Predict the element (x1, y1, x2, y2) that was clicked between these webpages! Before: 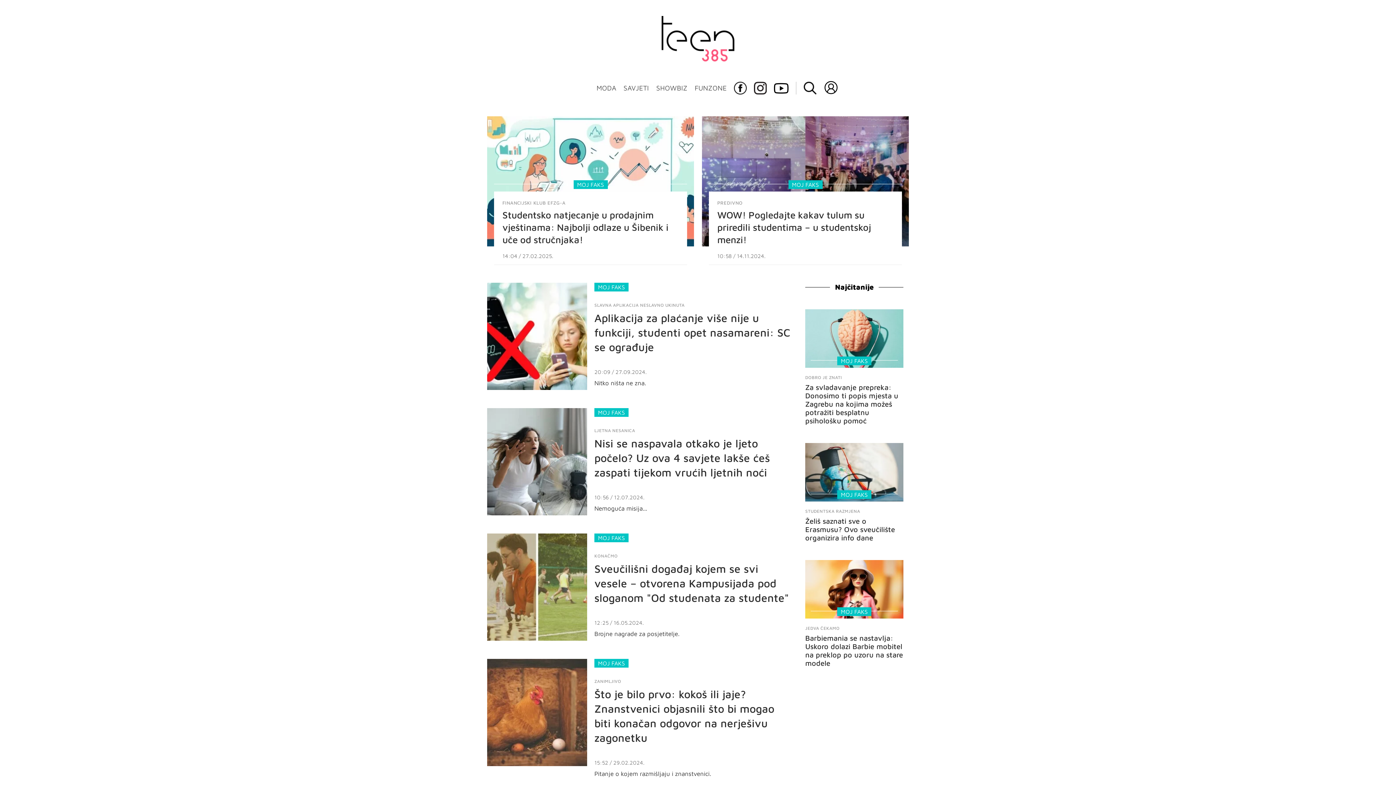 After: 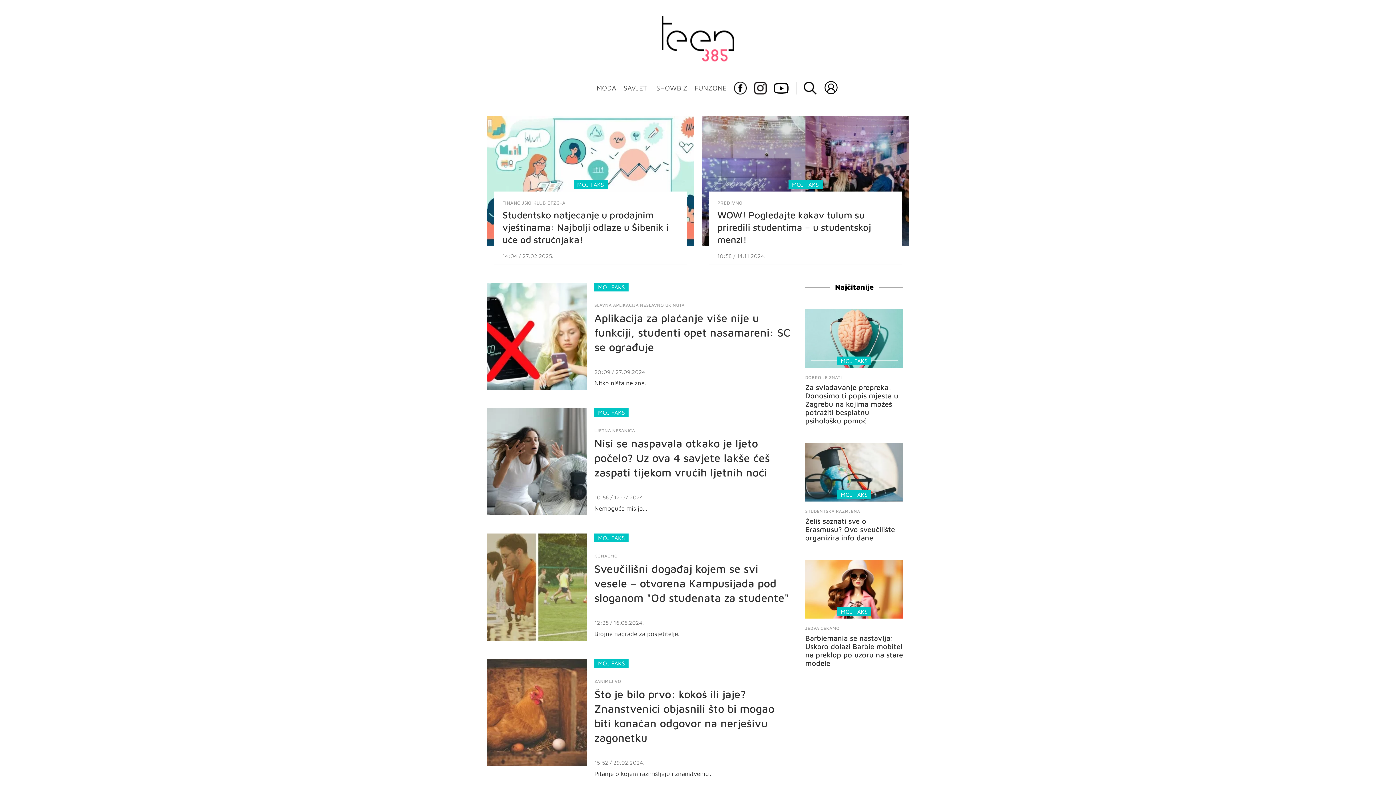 Action: bbox: (788, 180, 822, 189) label: MOJ FAKS